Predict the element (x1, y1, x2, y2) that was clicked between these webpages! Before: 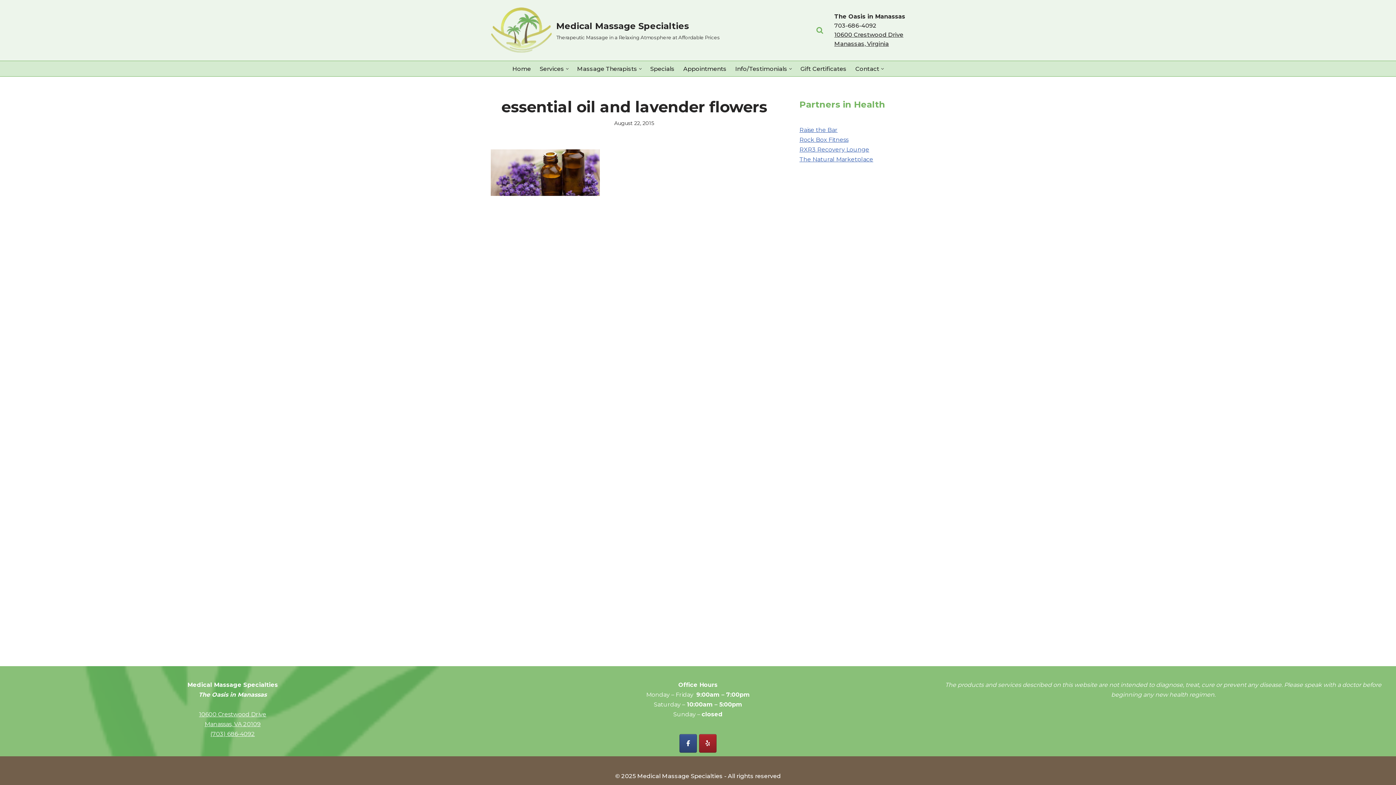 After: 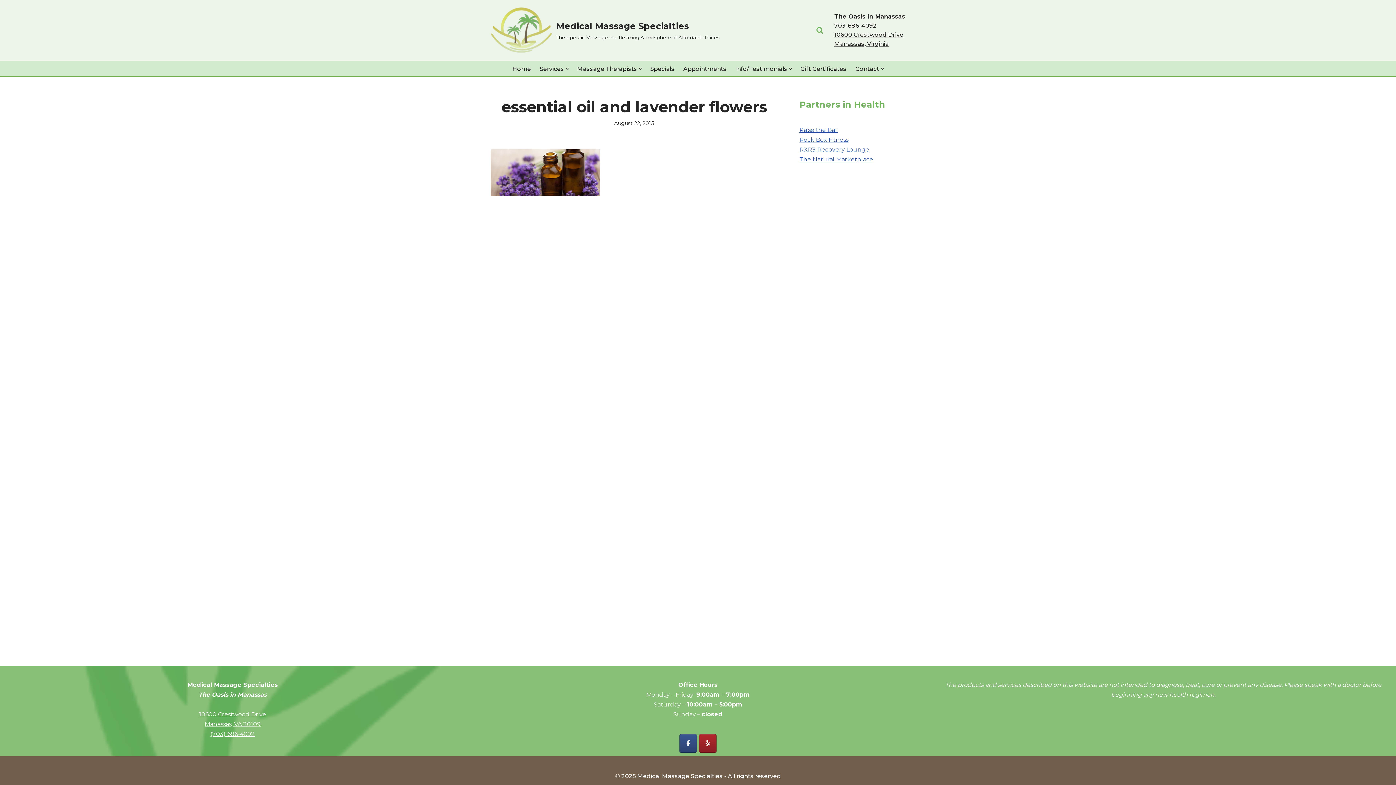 Action: bbox: (799, 146, 869, 153) label: RXR3 Recovery Lounge